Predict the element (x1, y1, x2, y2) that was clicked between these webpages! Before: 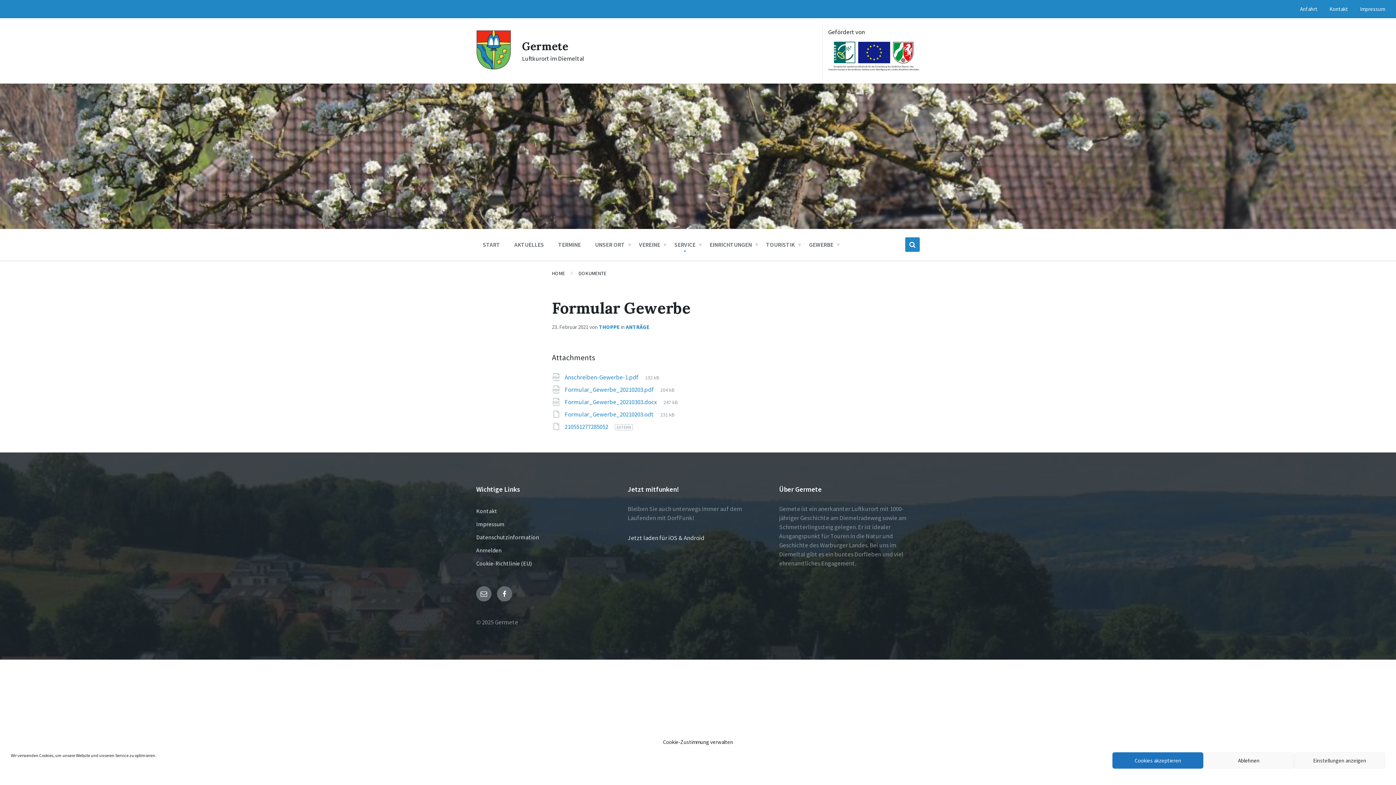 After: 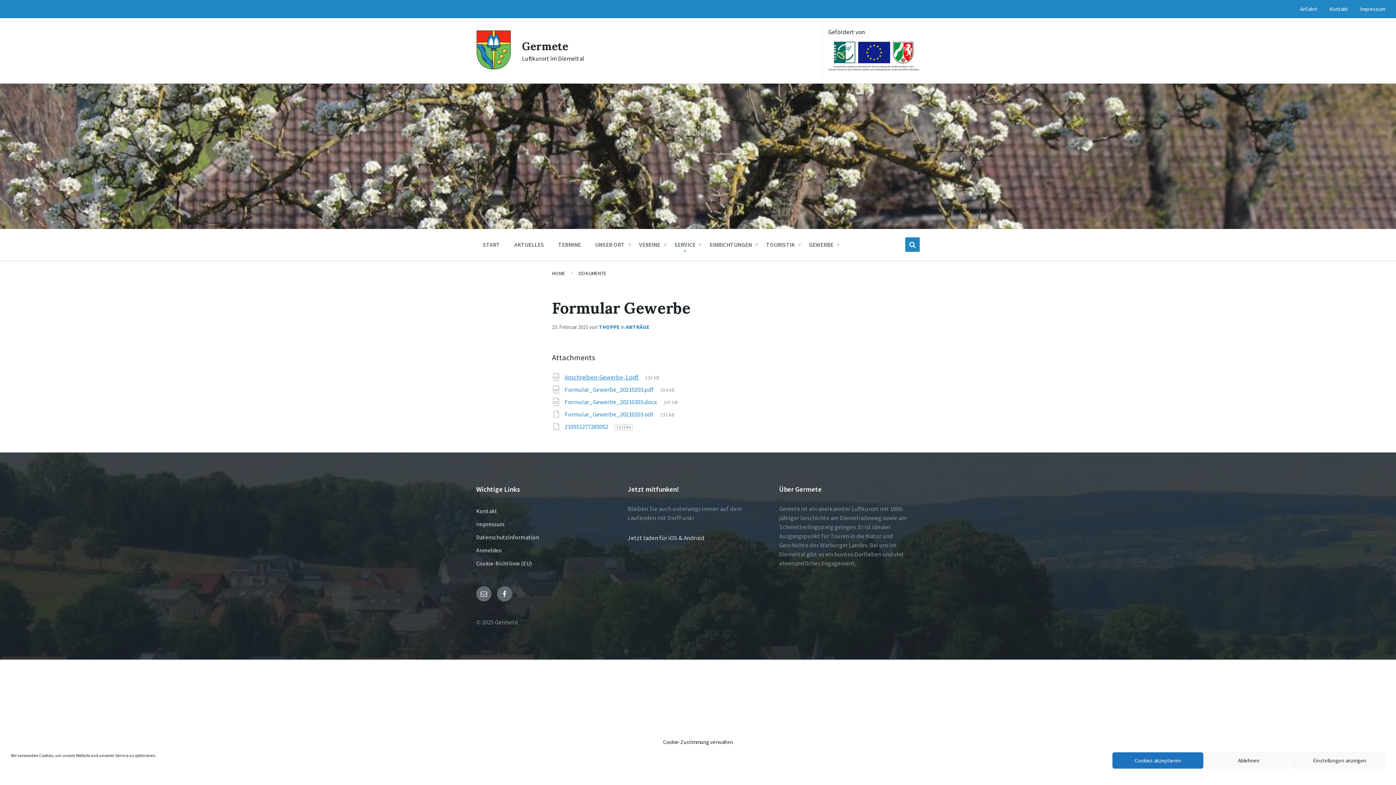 Action: bbox: (564, 373, 645, 381) label: Anschreiben-Gewerbe-1.pdf 